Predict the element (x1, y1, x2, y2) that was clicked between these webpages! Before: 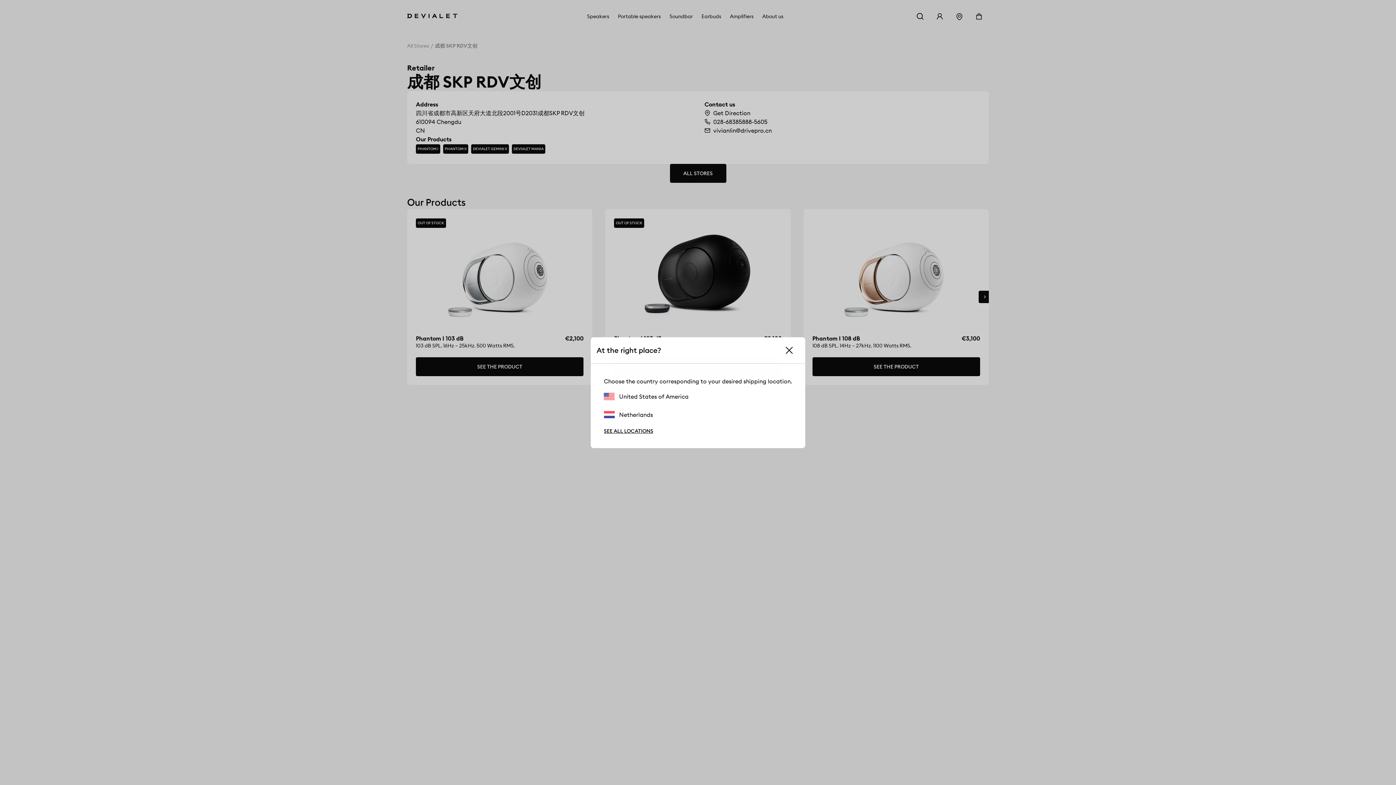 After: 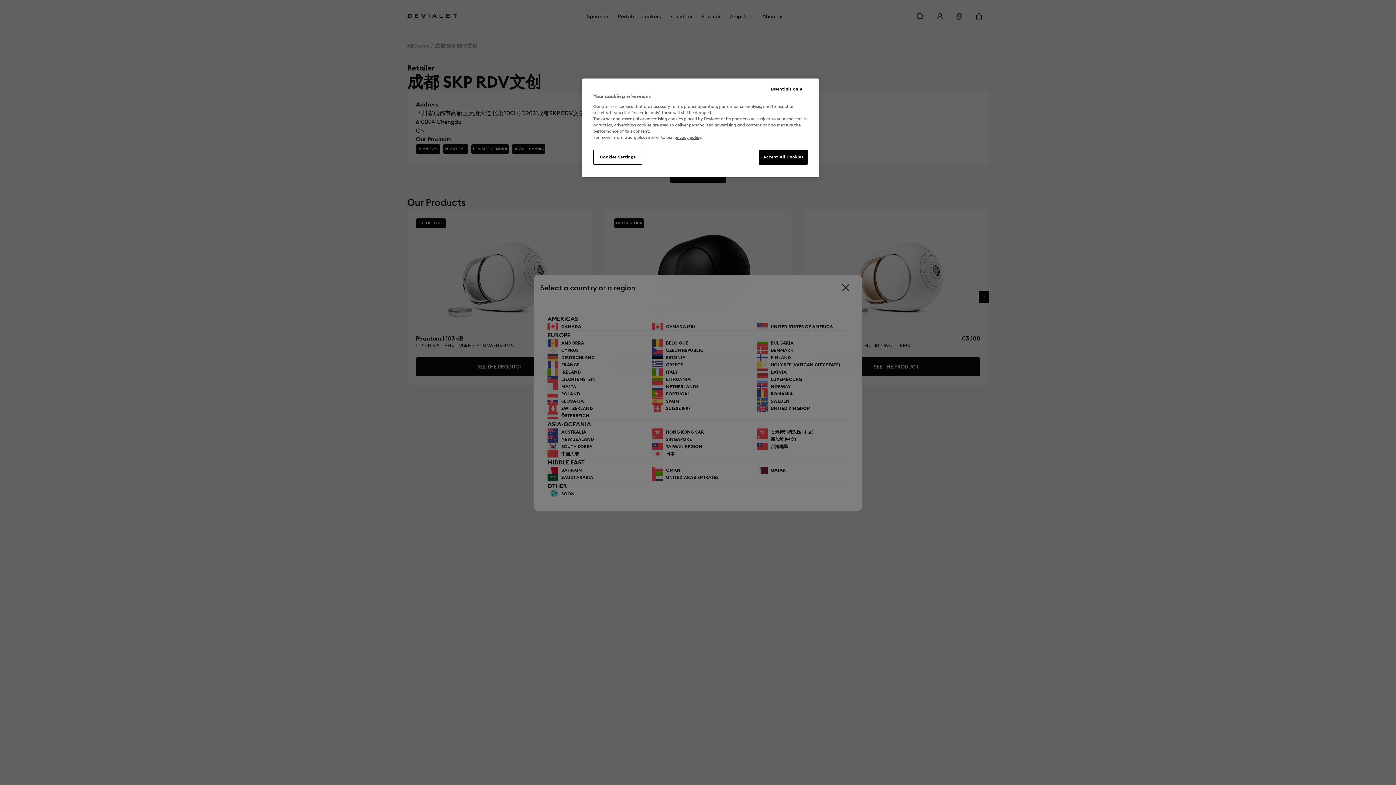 Action: bbox: (604, 427, 653, 434) label: SEE ALL LOCATIONS